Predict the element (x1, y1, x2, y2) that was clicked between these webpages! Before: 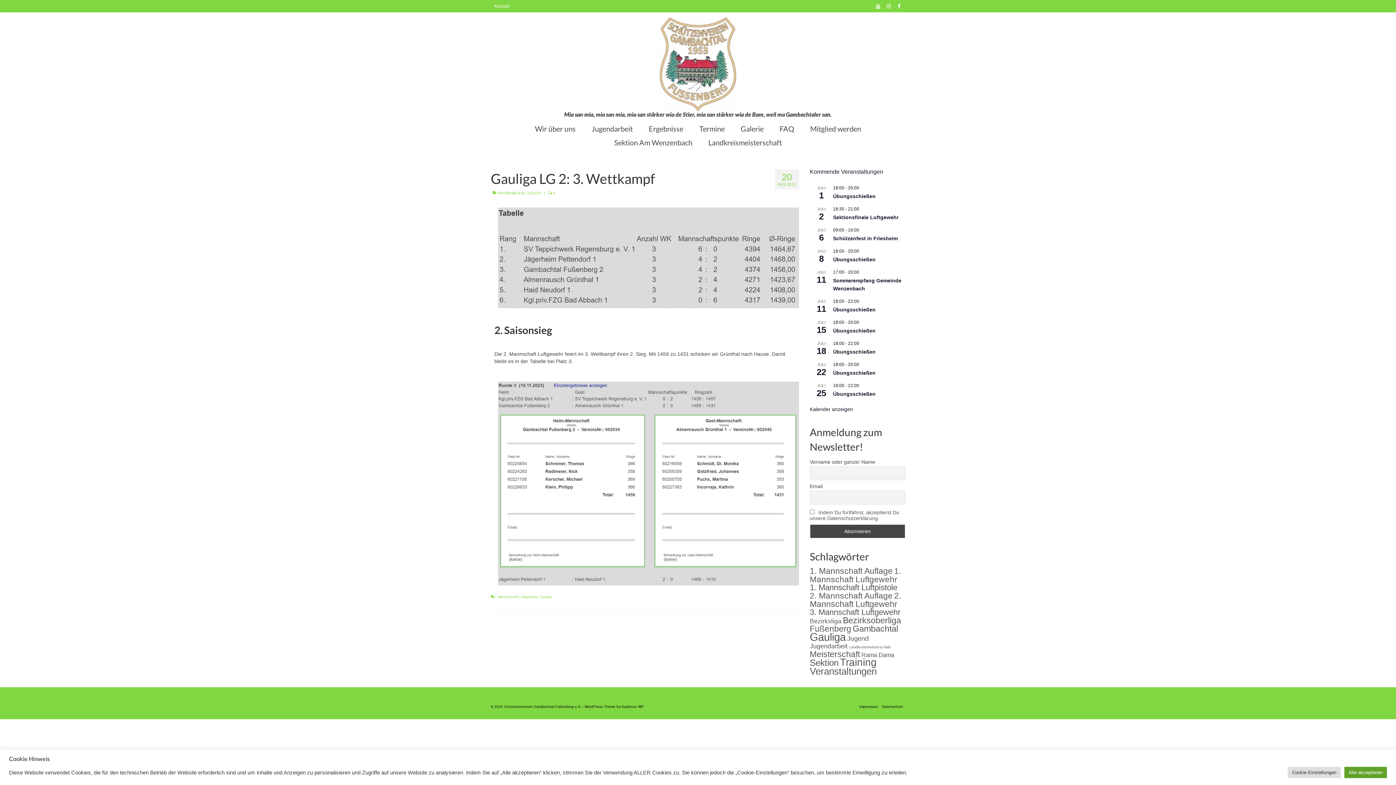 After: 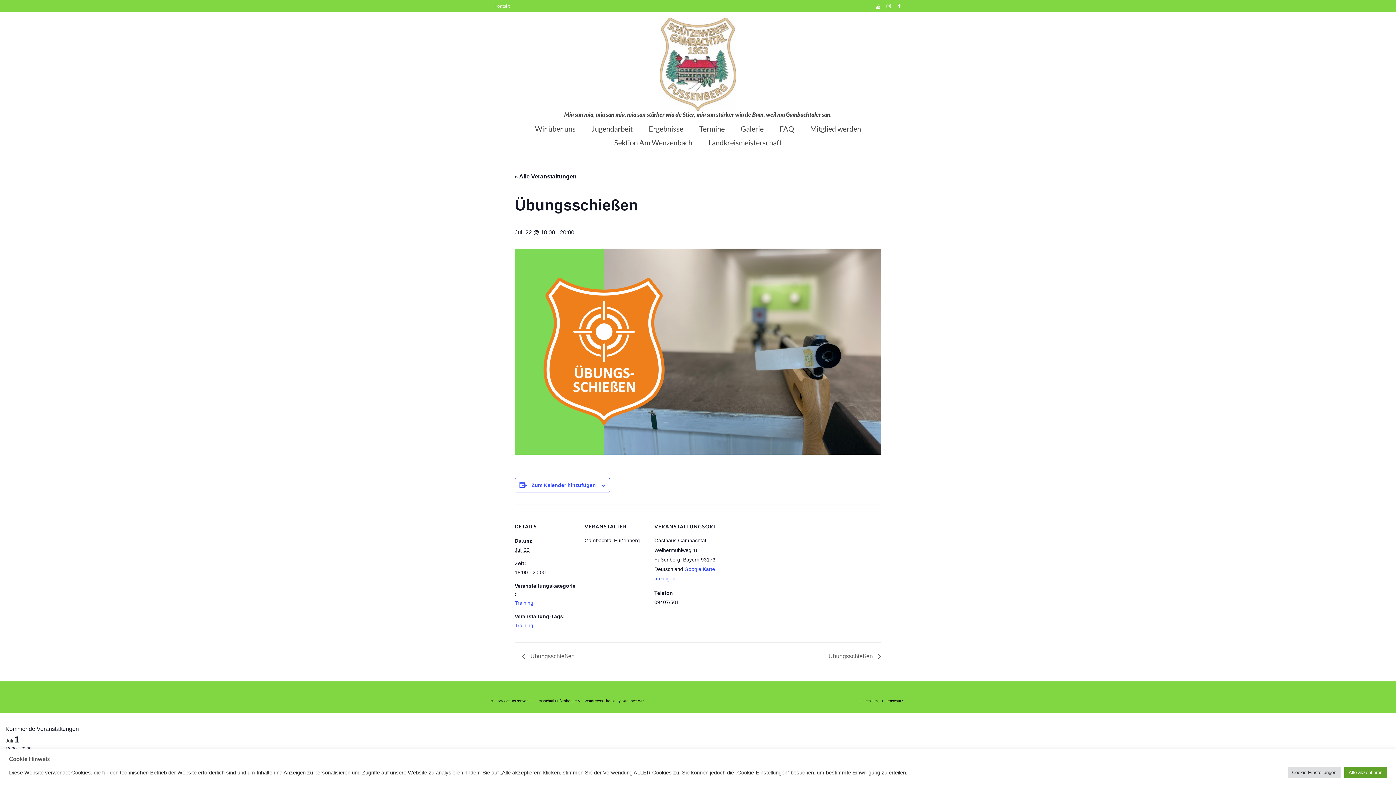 Action: label: Übungsschießen bbox: (833, 370, 875, 376)